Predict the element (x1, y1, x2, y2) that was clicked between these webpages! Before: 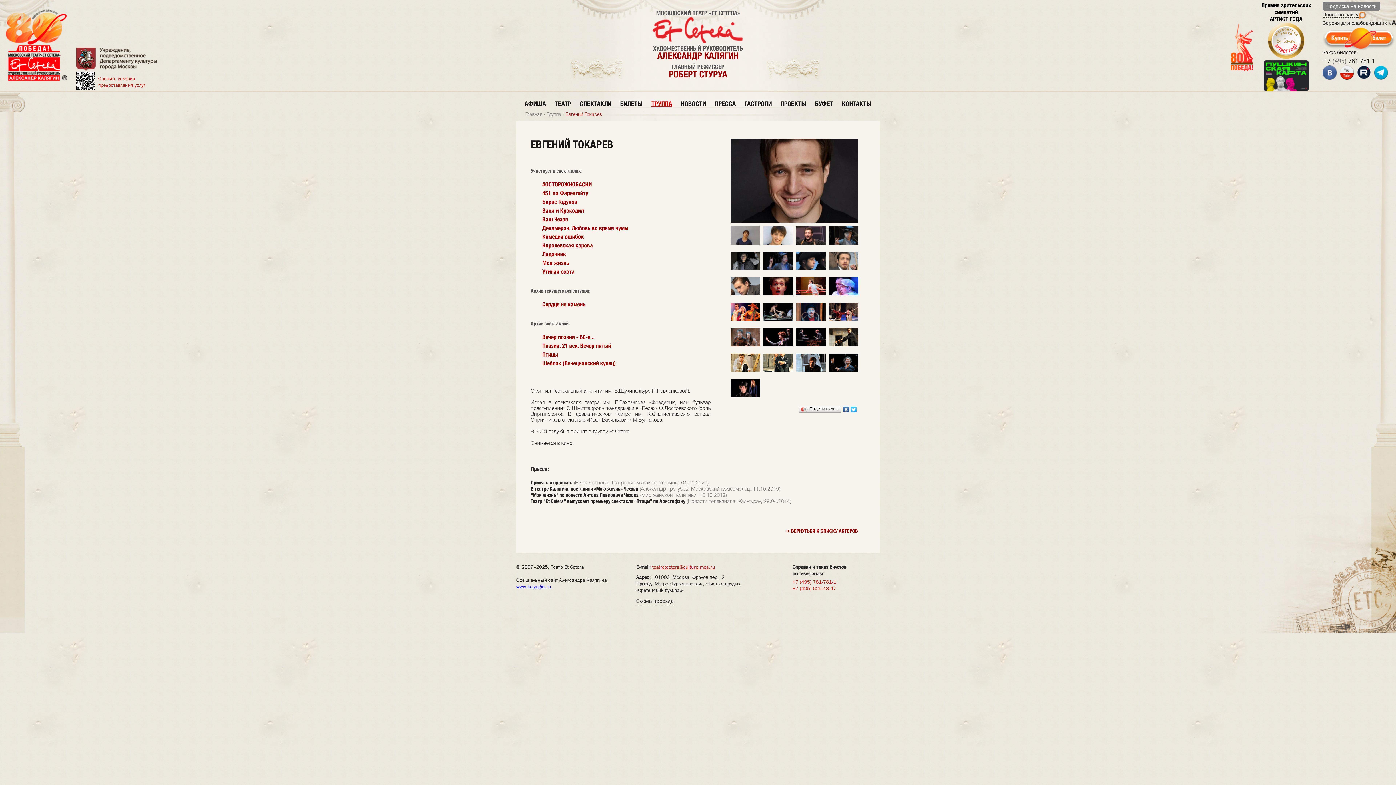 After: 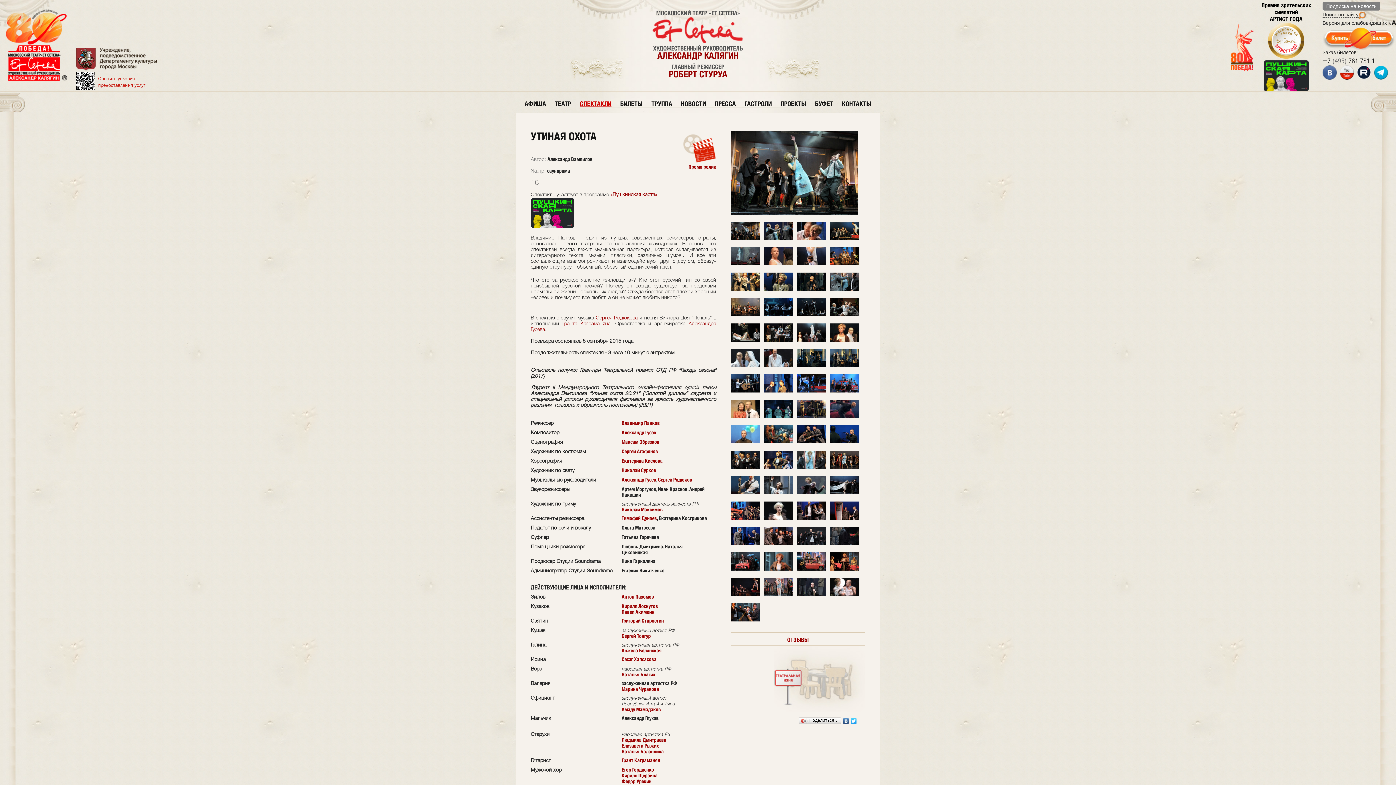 Action: label: Утиная охота bbox: (542, 268, 574, 275)